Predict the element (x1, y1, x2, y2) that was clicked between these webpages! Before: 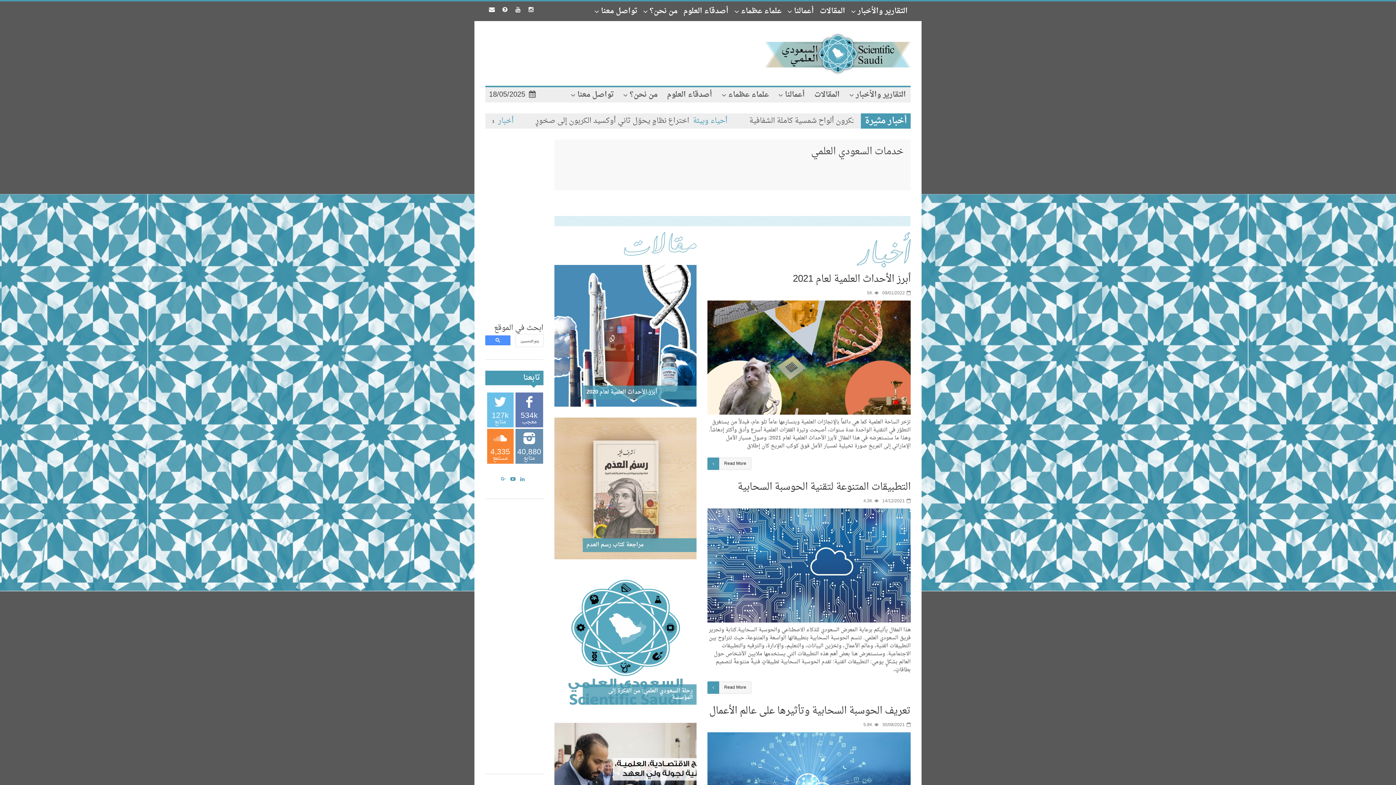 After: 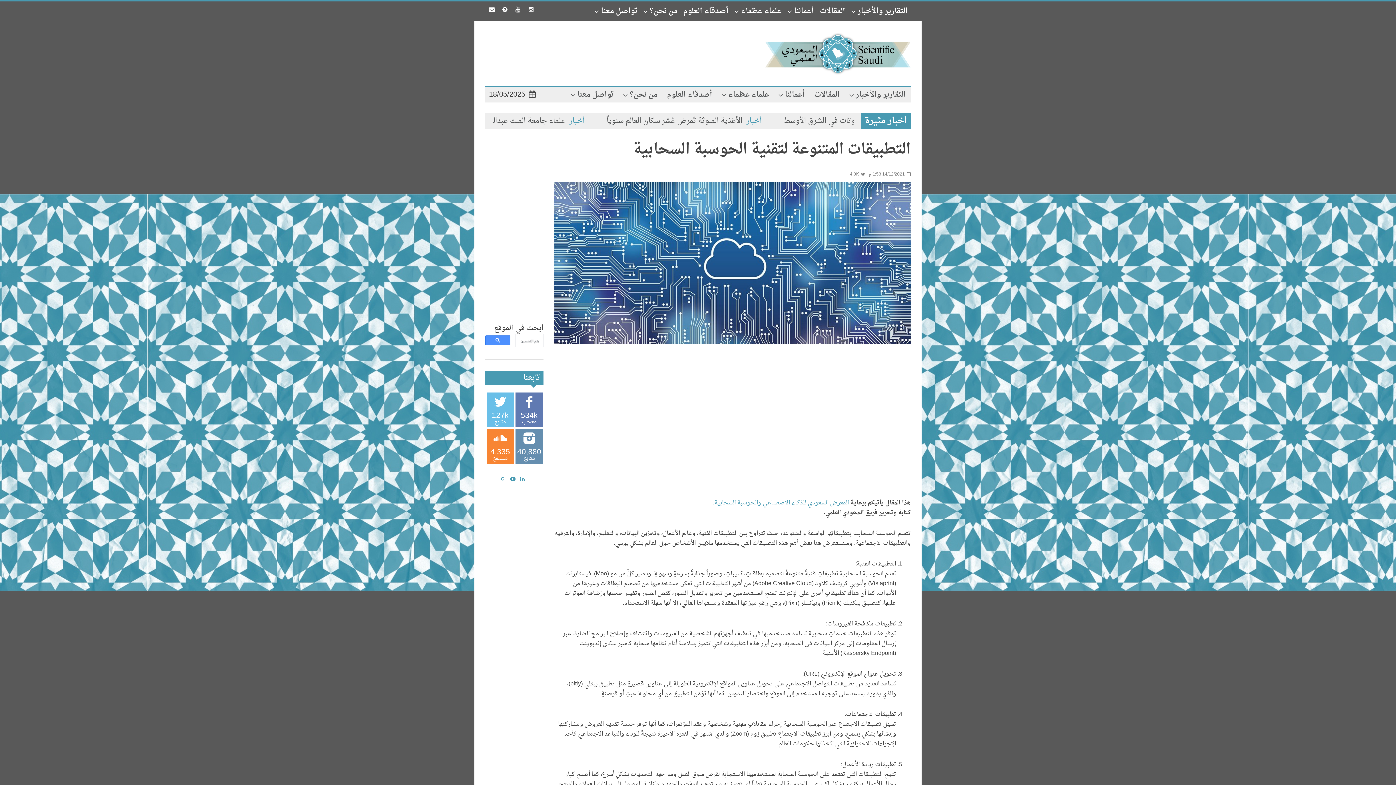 Action: bbox: (707, 681, 751, 694) label: Read More